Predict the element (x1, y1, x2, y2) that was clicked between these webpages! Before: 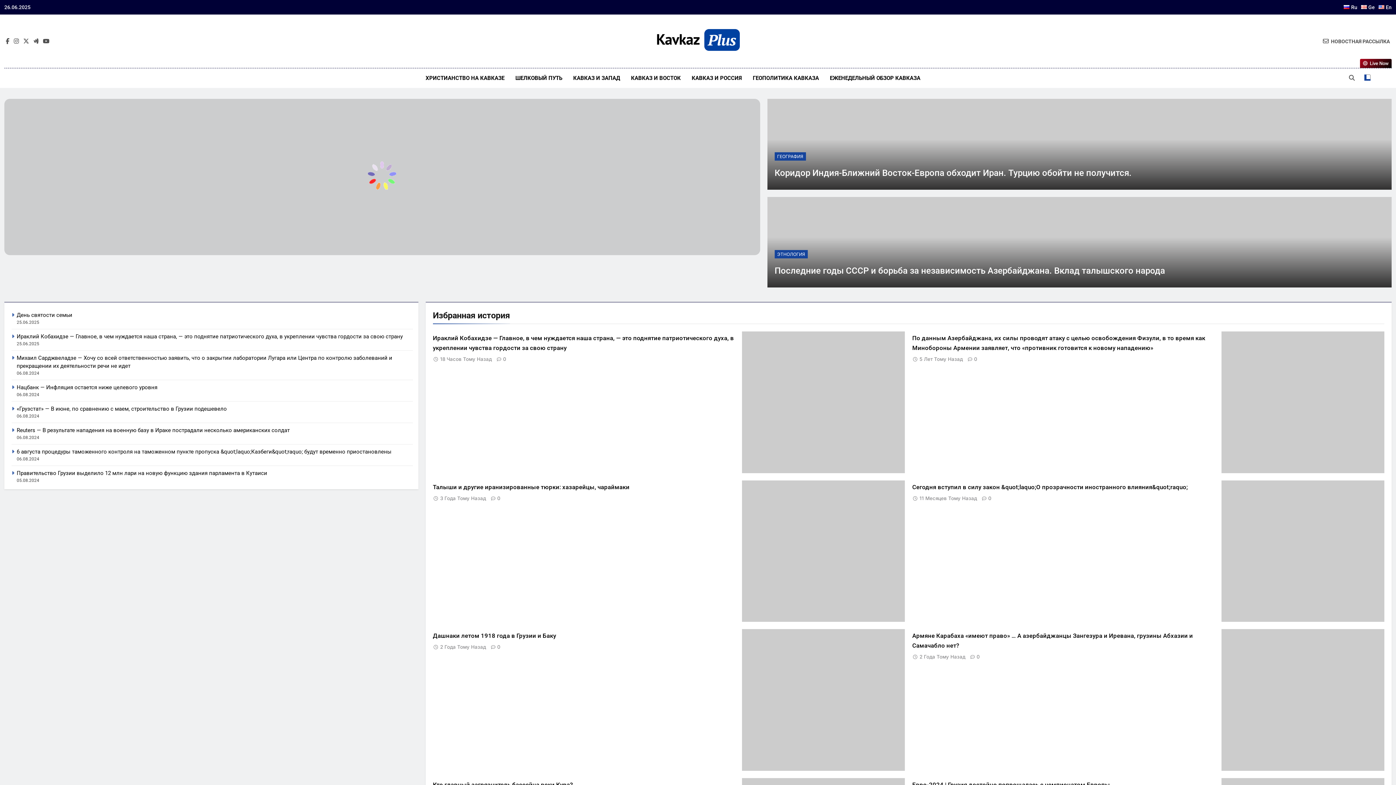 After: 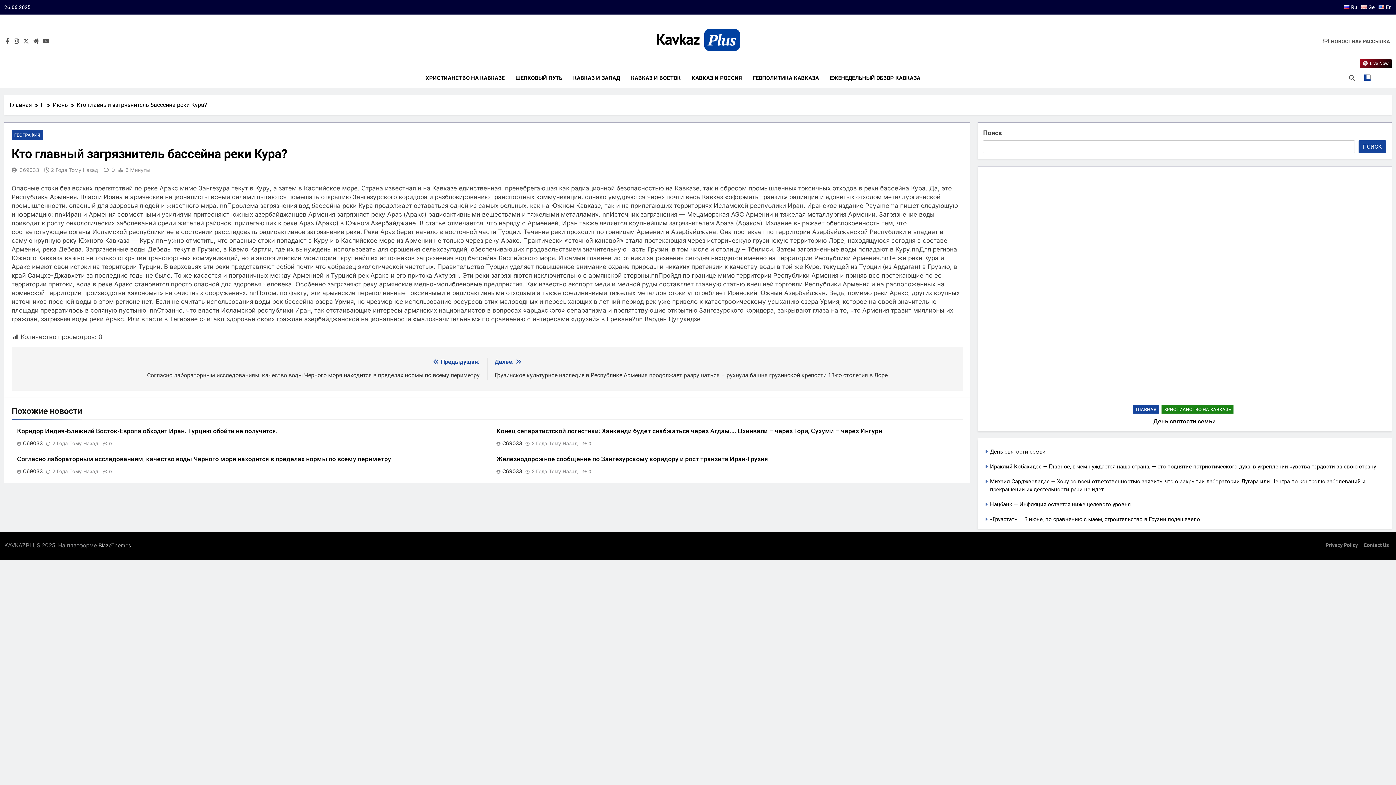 Action: bbox: (433, 781, 573, 788) label: Кто главный загрязнитель бассейна реки Кура?